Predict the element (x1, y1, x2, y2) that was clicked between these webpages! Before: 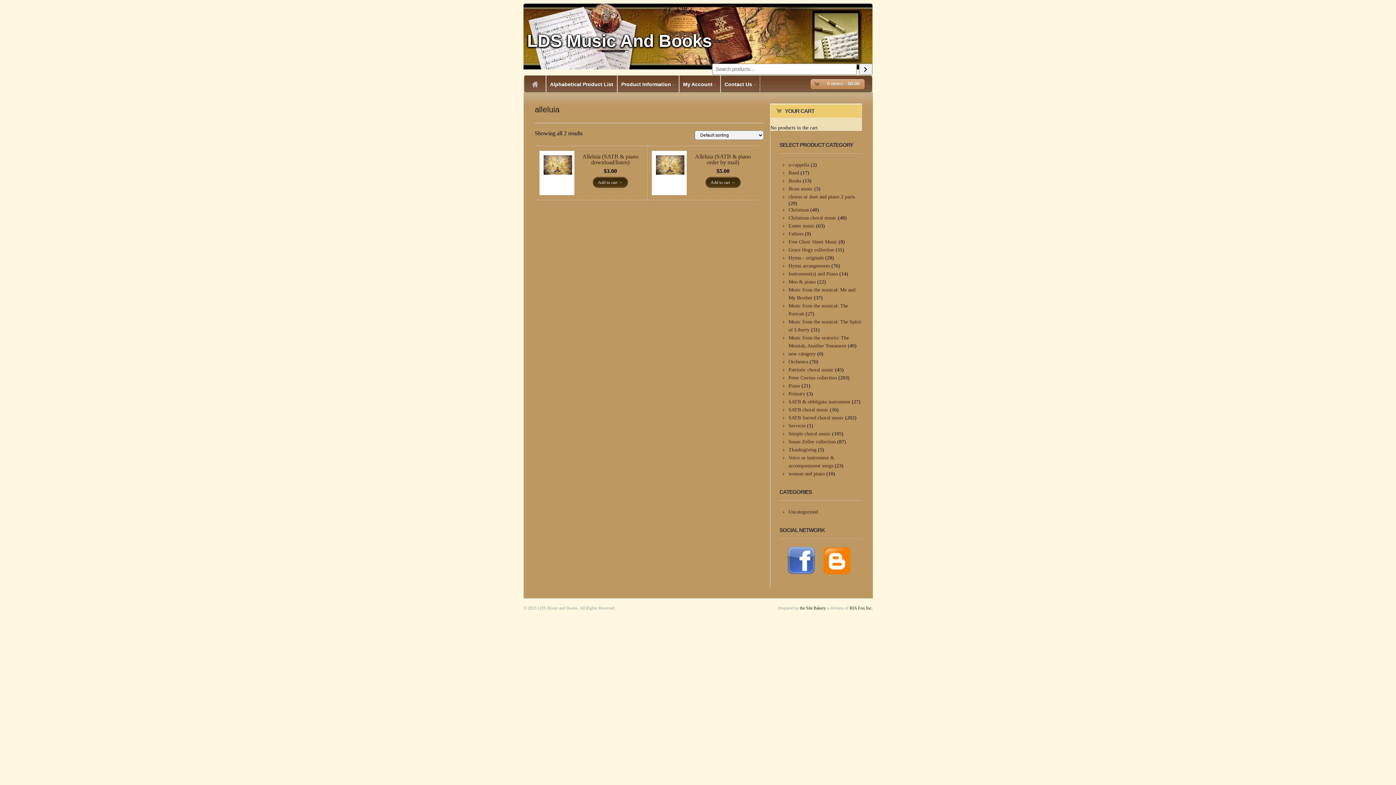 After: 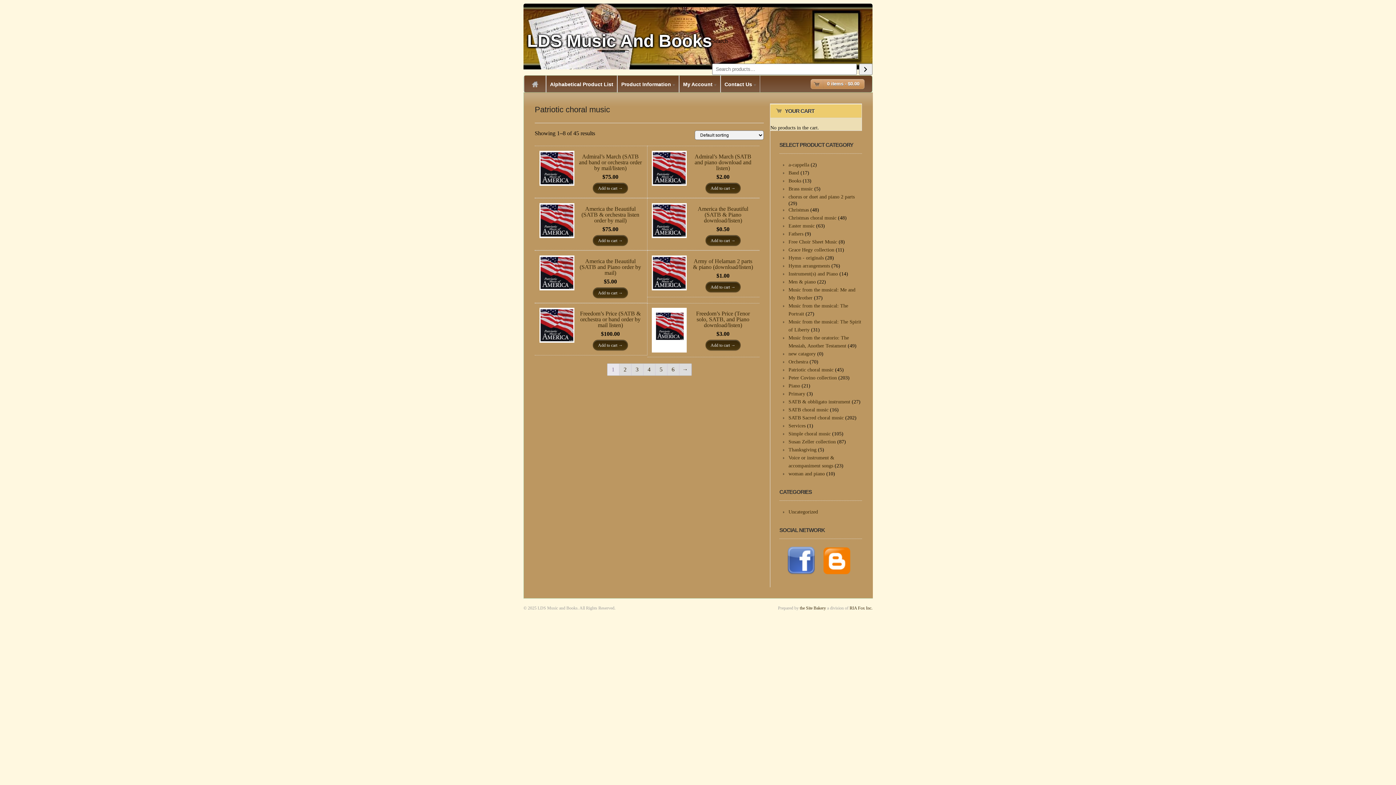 Action: label: Patriotic choral music bbox: (788, 367, 833, 372)